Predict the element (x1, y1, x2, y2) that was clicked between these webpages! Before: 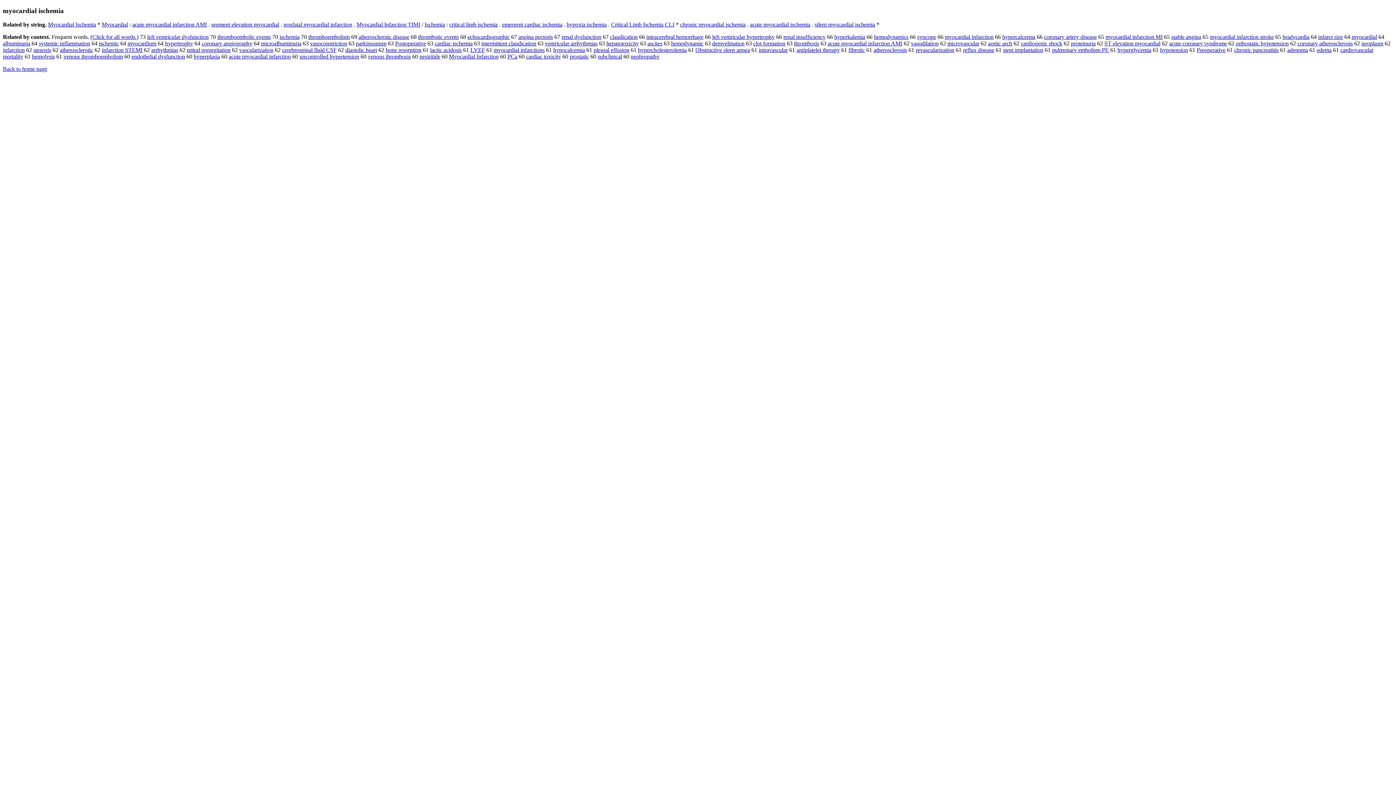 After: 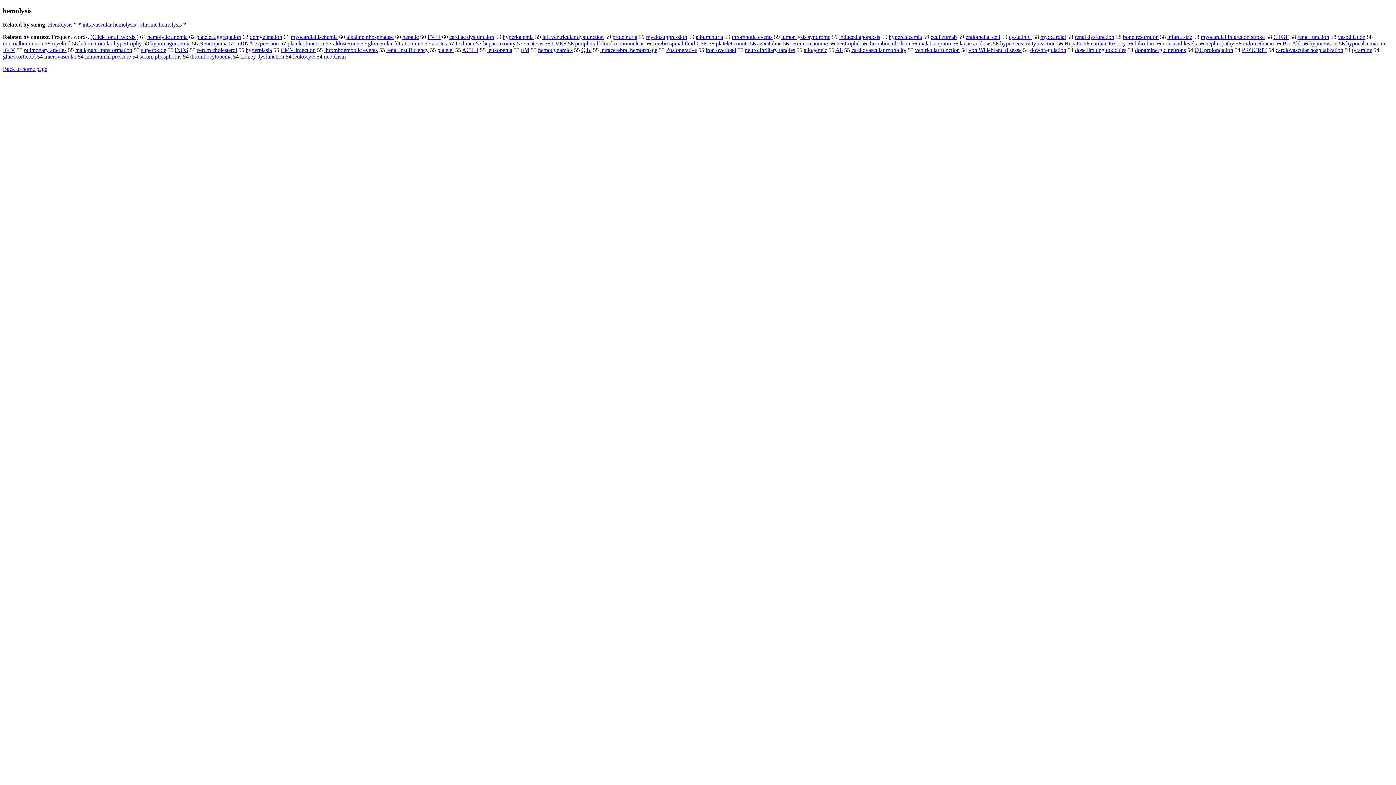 Action: bbox: (32, 53, 54, 59) label: hemolysis